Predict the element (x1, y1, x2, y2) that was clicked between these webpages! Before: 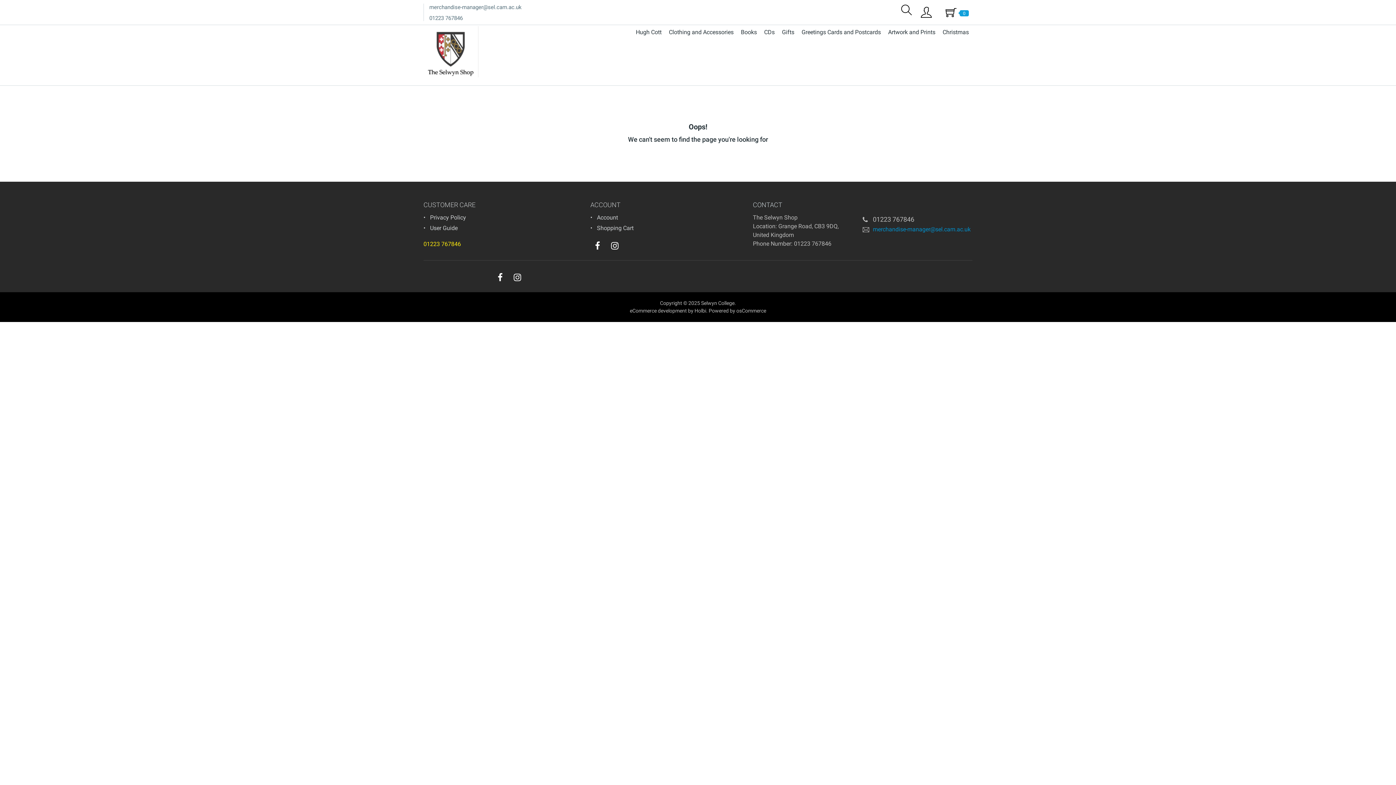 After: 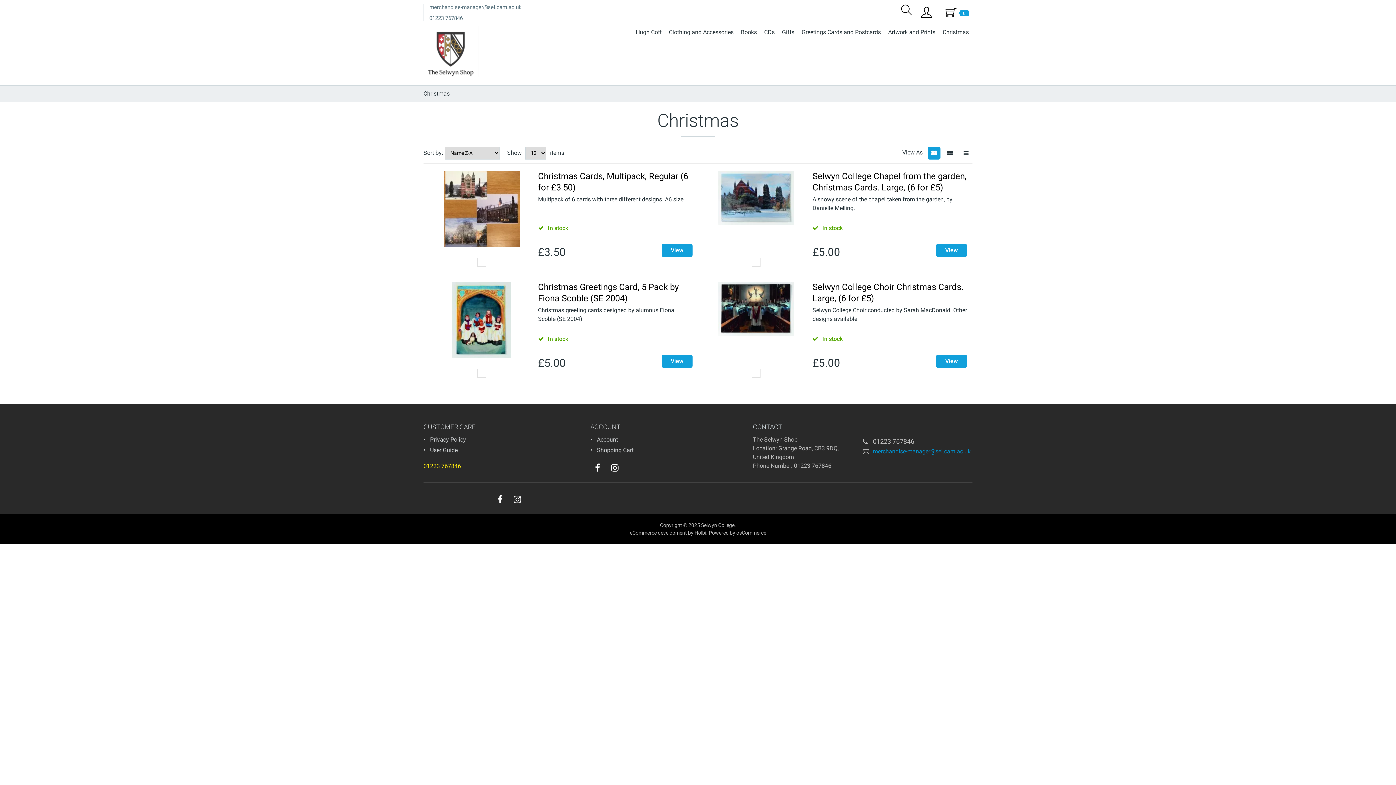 Action: label: Christmas bbox: (939, 26, 972, 38)